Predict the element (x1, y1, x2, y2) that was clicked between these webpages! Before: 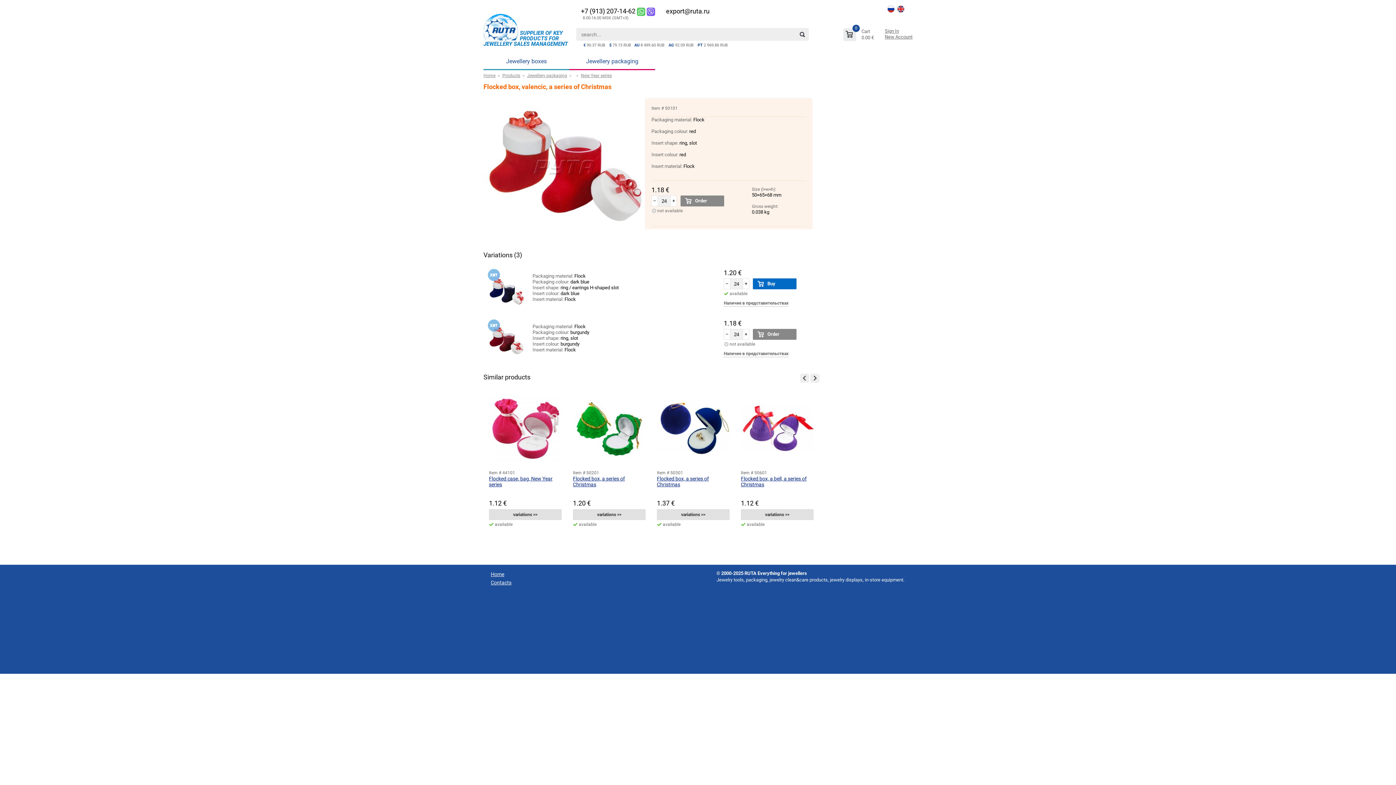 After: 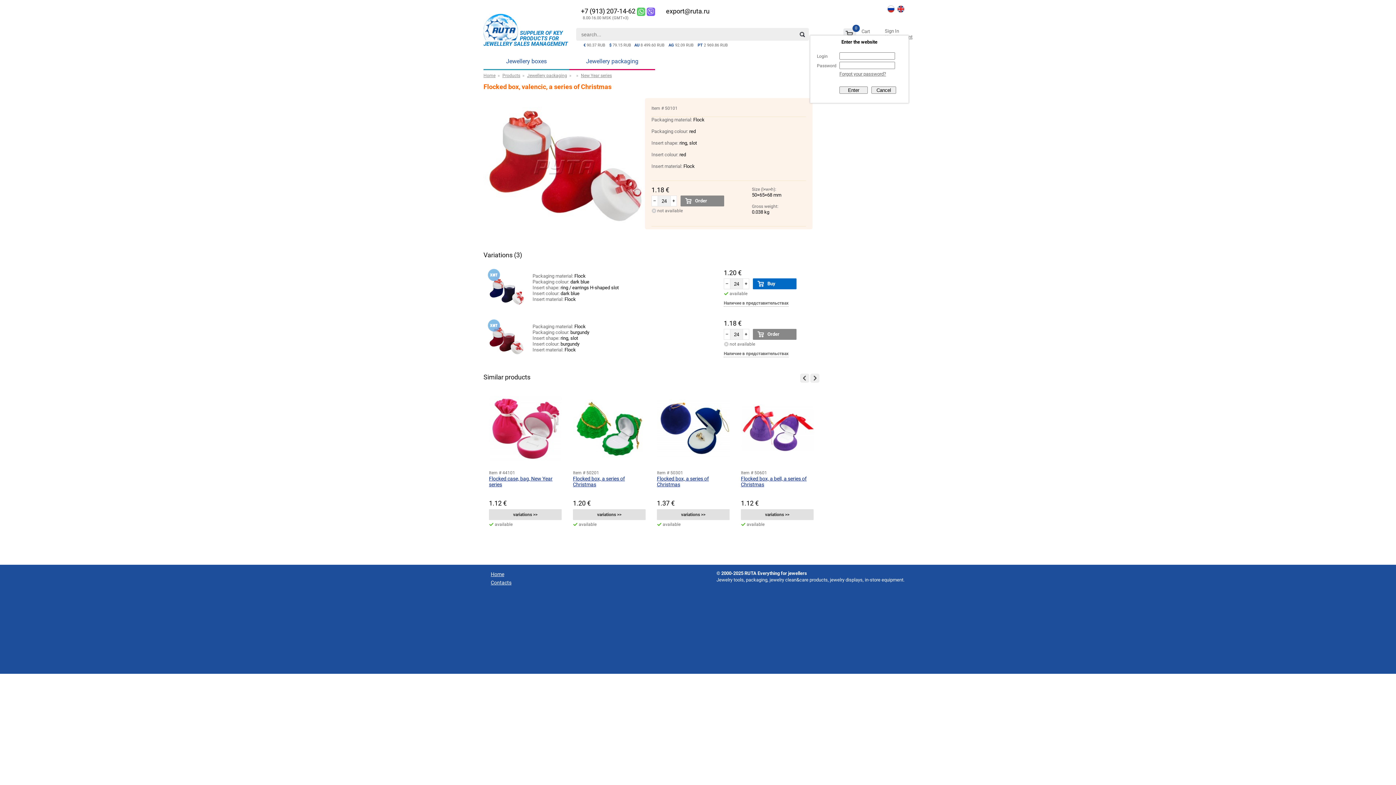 Action: bbox: (885, 28, 912, 34) label: Sign In